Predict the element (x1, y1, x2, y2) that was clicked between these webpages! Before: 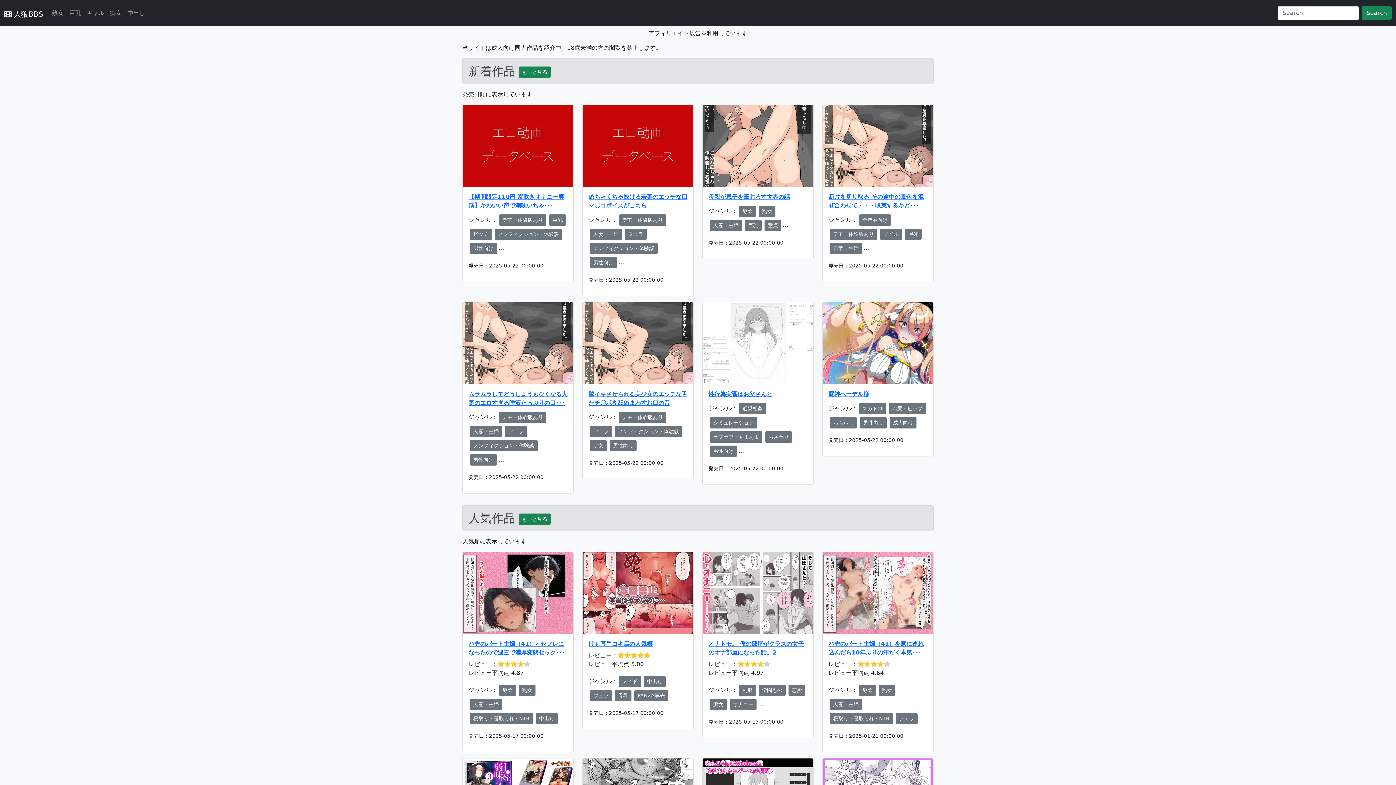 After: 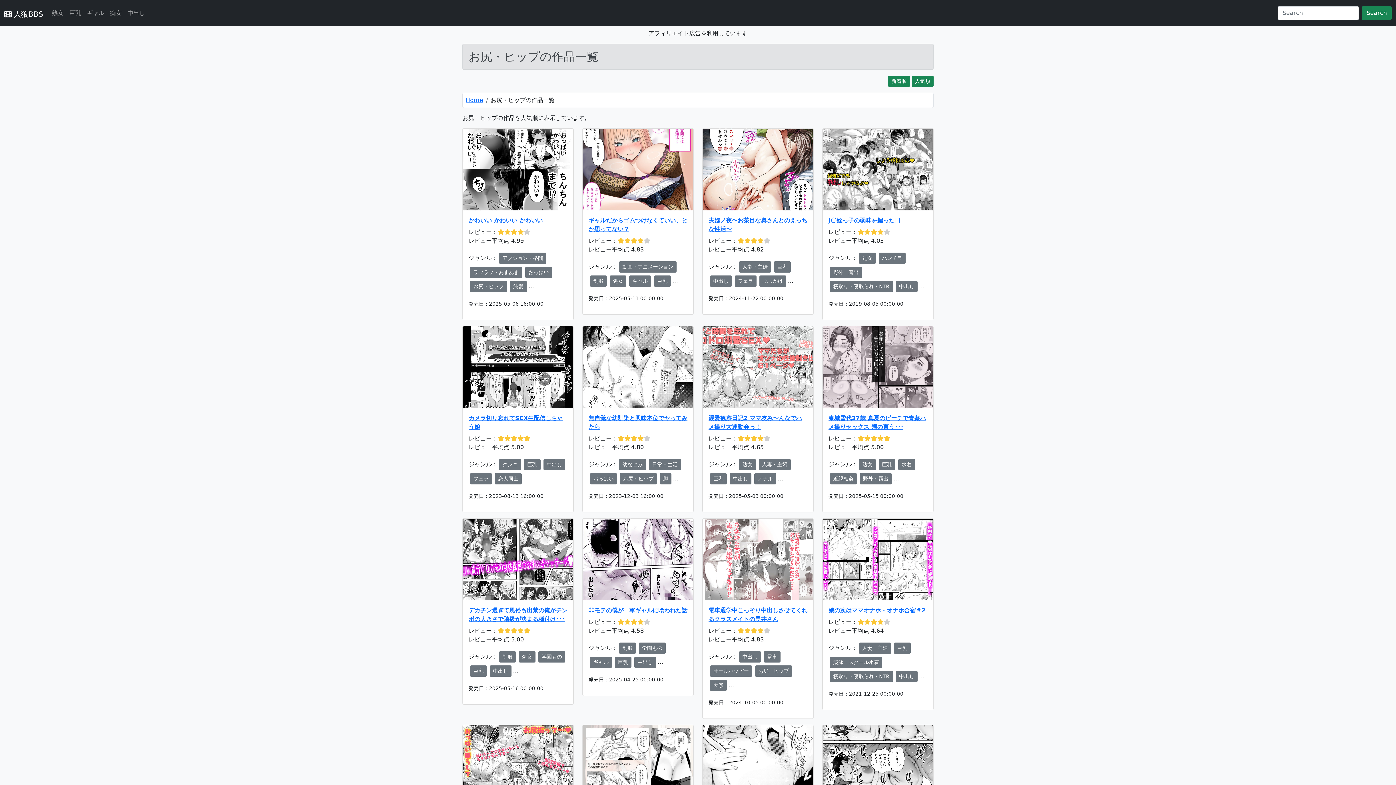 Action: bbox: (889, 403, 926, 414) label: お尻・ヒップ